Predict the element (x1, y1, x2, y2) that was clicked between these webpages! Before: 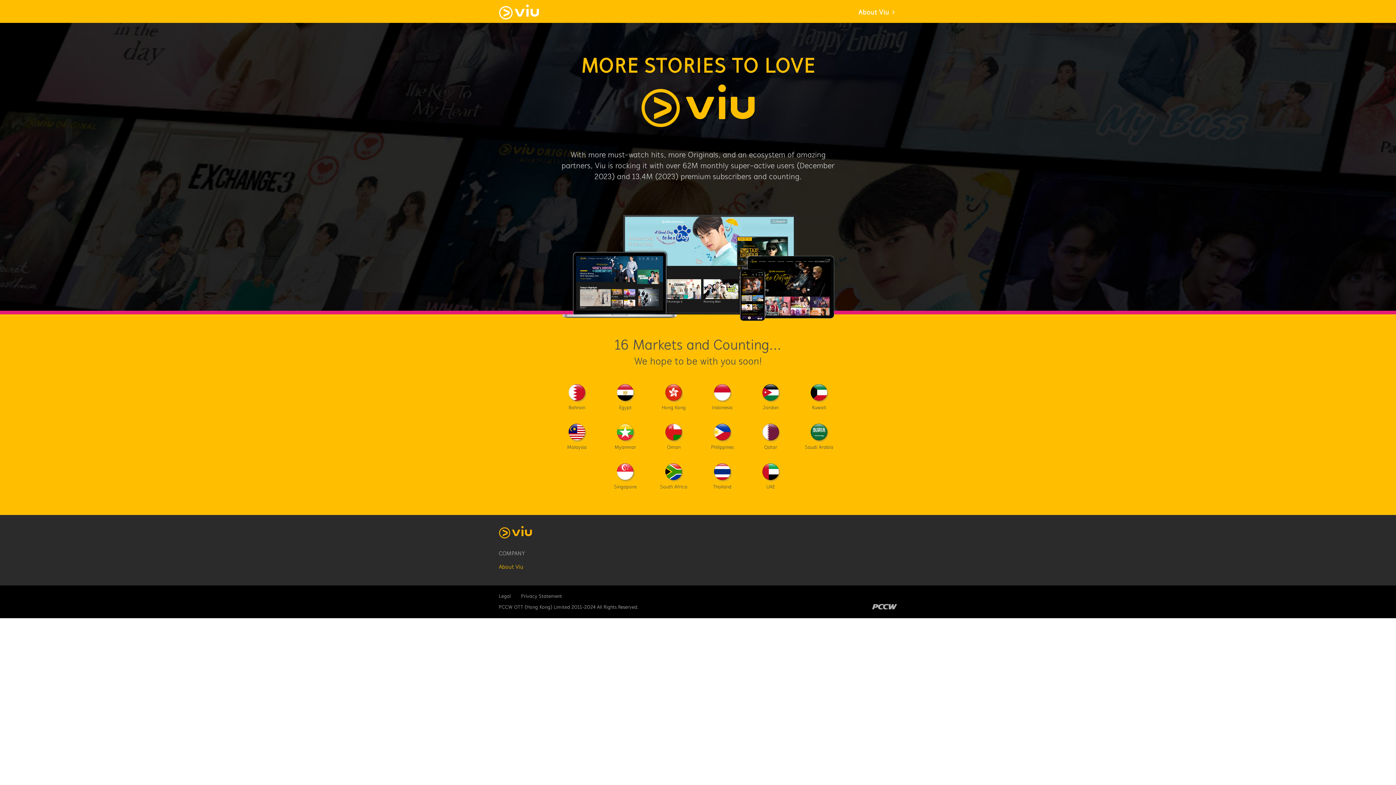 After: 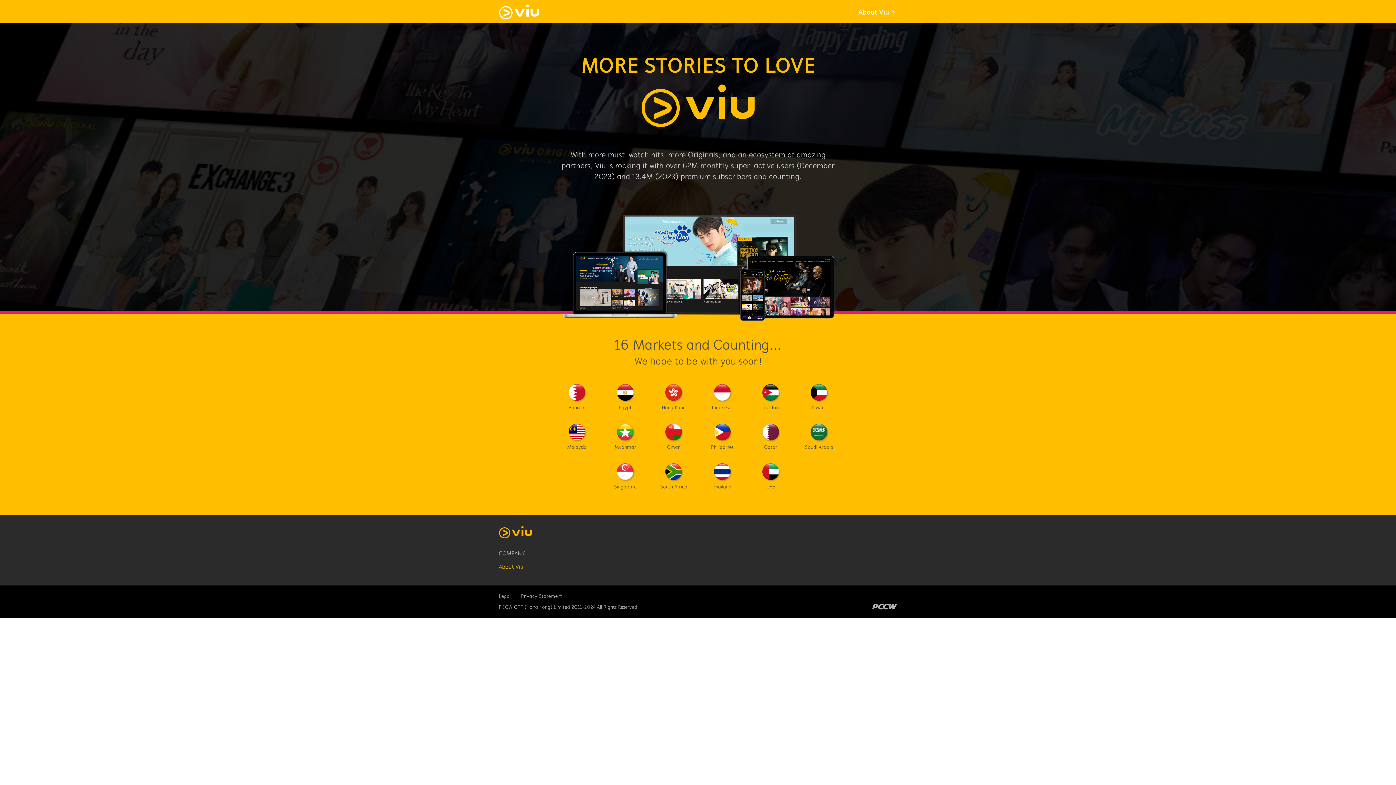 Action: label: Privacy Statement bbox: (521, 593, 562, 600)